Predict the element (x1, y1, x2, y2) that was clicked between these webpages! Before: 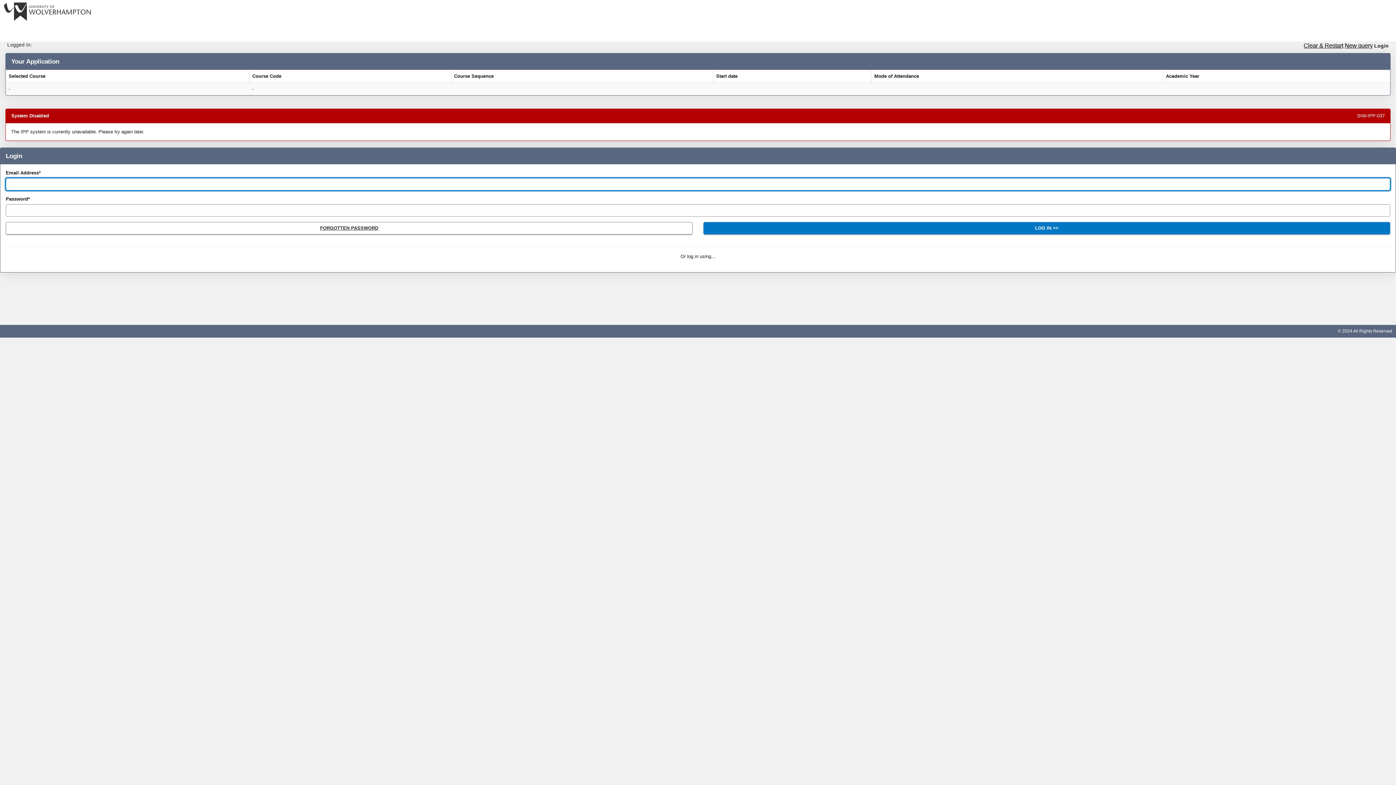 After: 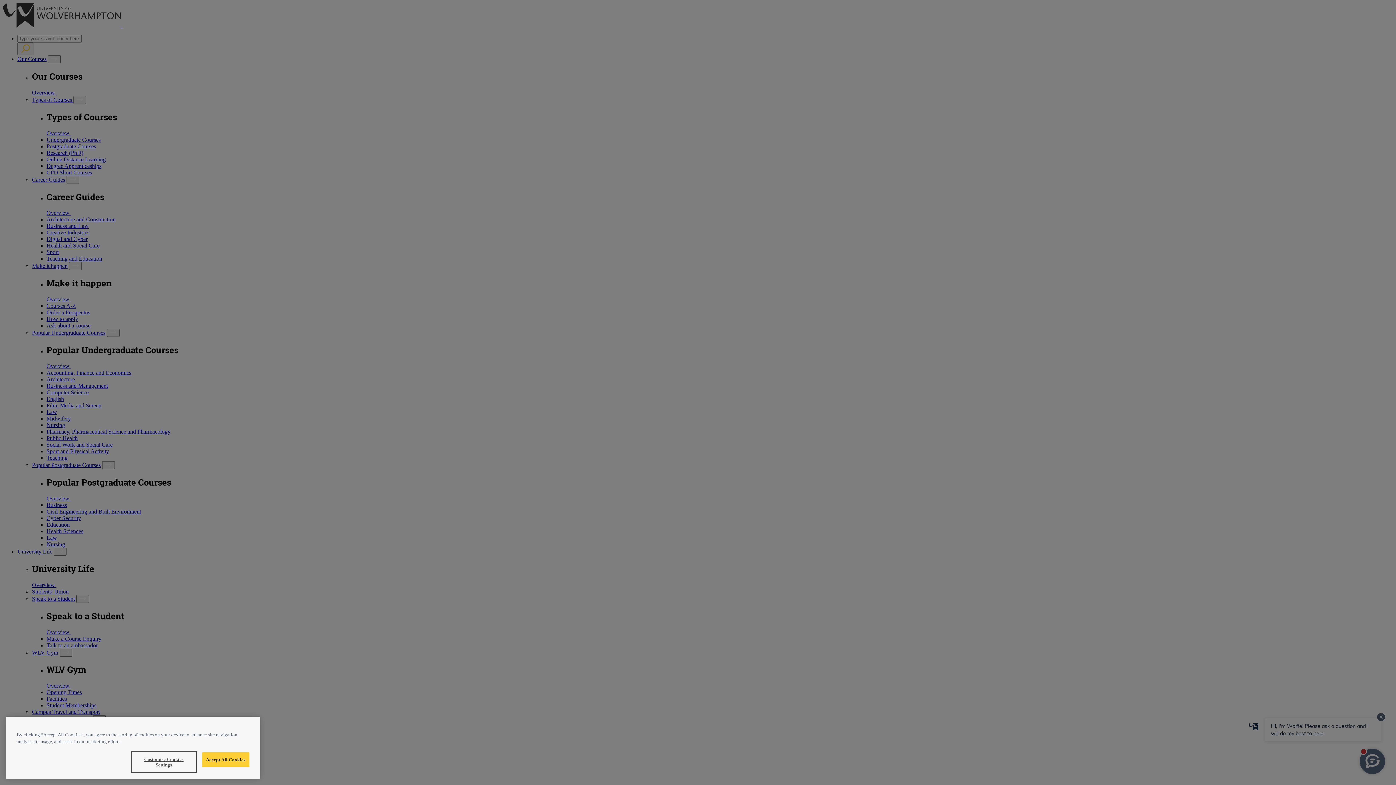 Action: label: Clear & Restart bbox: (1304, 42, 1343, 48)